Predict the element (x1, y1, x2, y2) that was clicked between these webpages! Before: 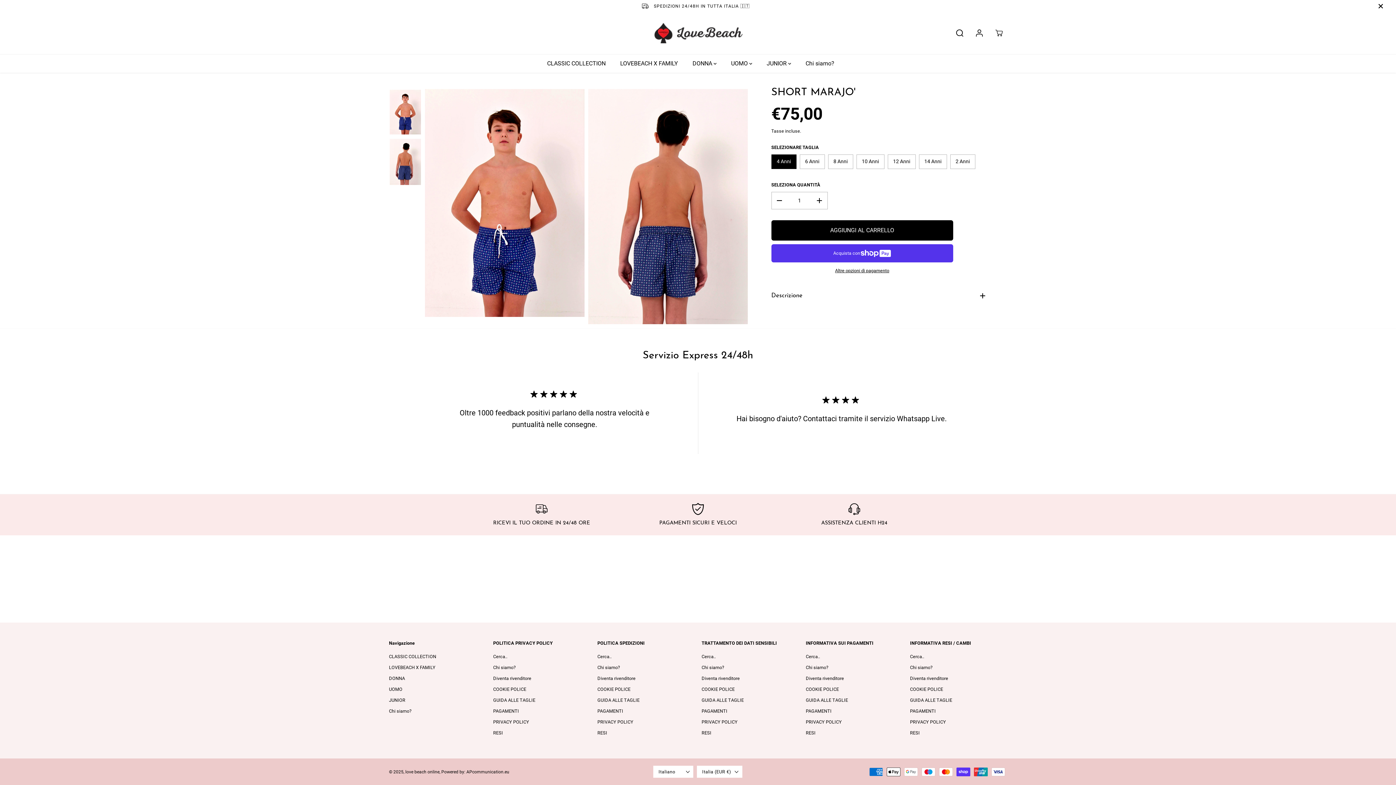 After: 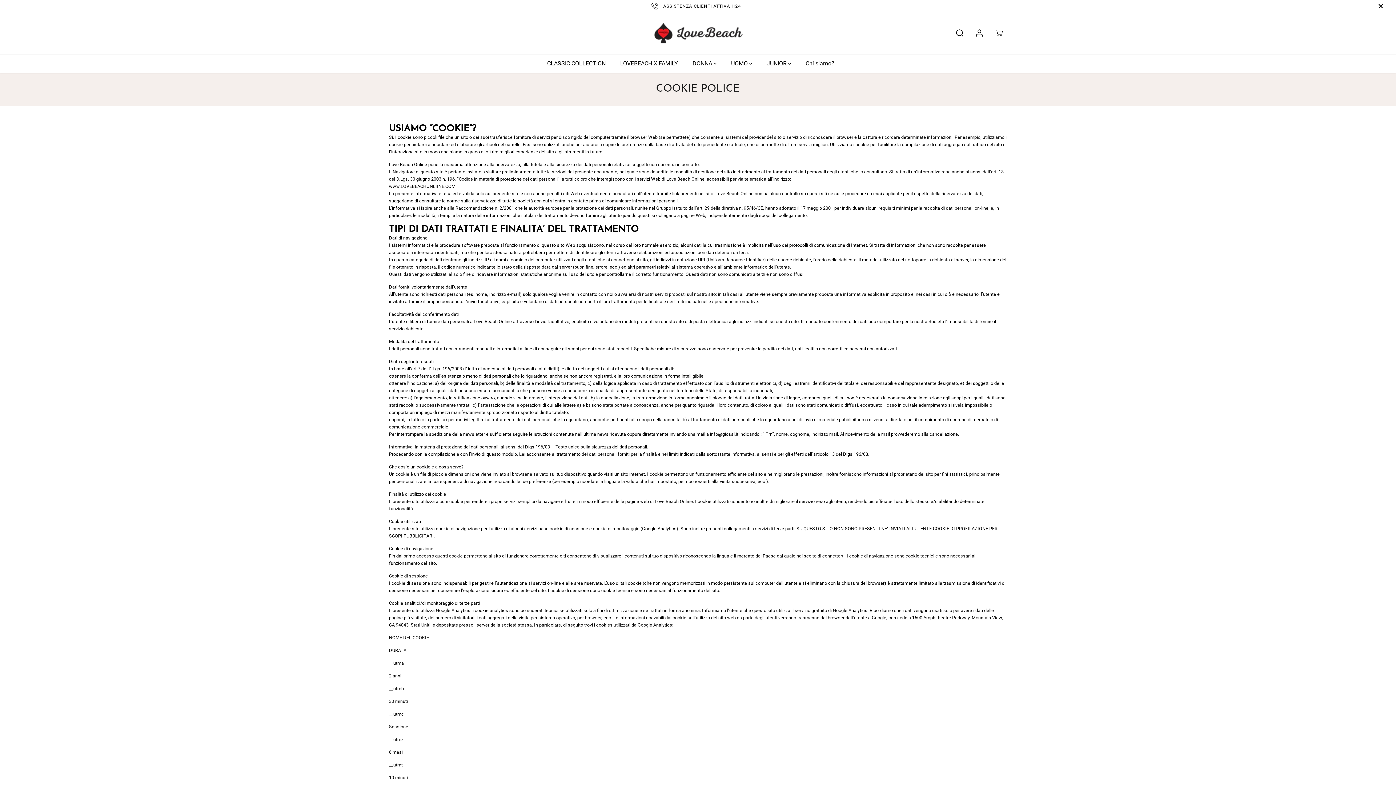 Action: bbox: (493, 686, 526, 693) label: COOKIE POLICE